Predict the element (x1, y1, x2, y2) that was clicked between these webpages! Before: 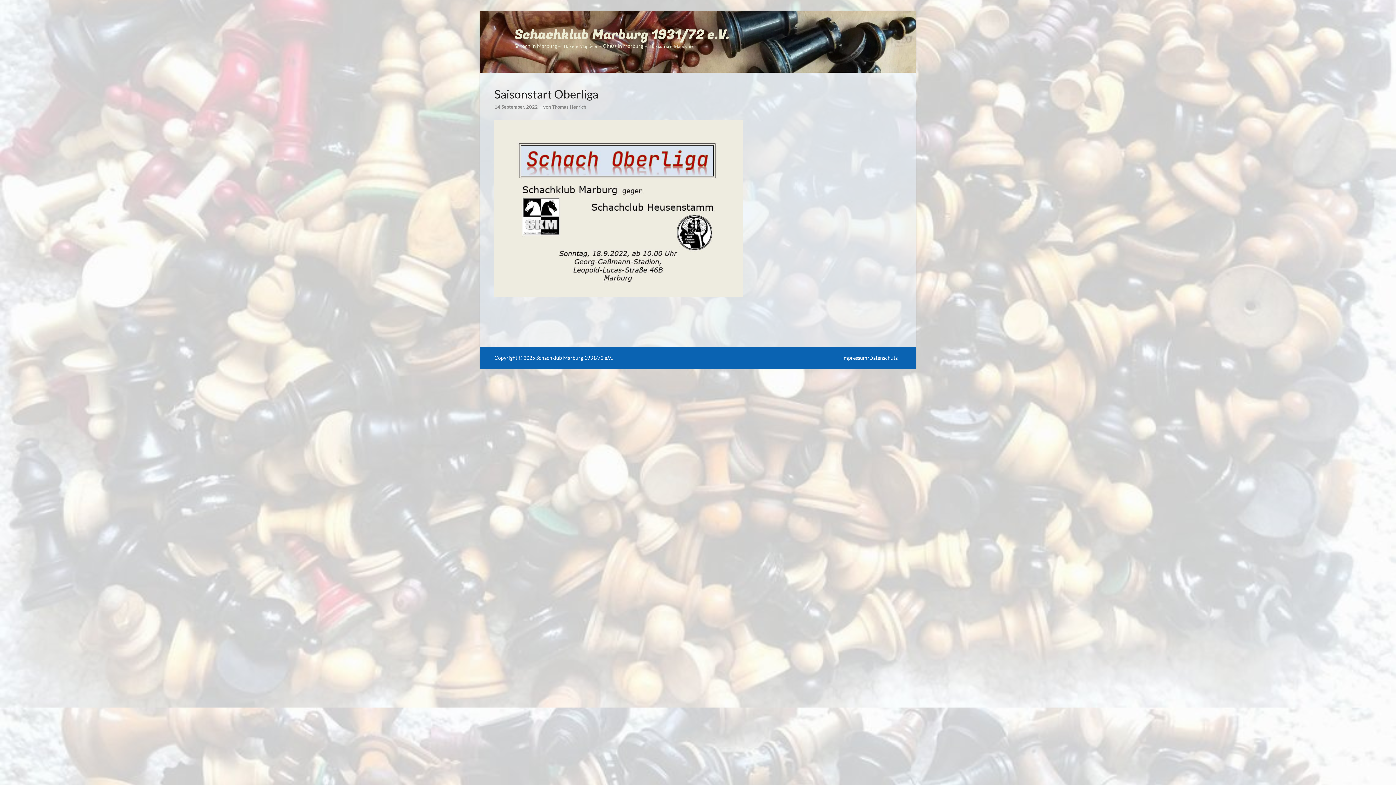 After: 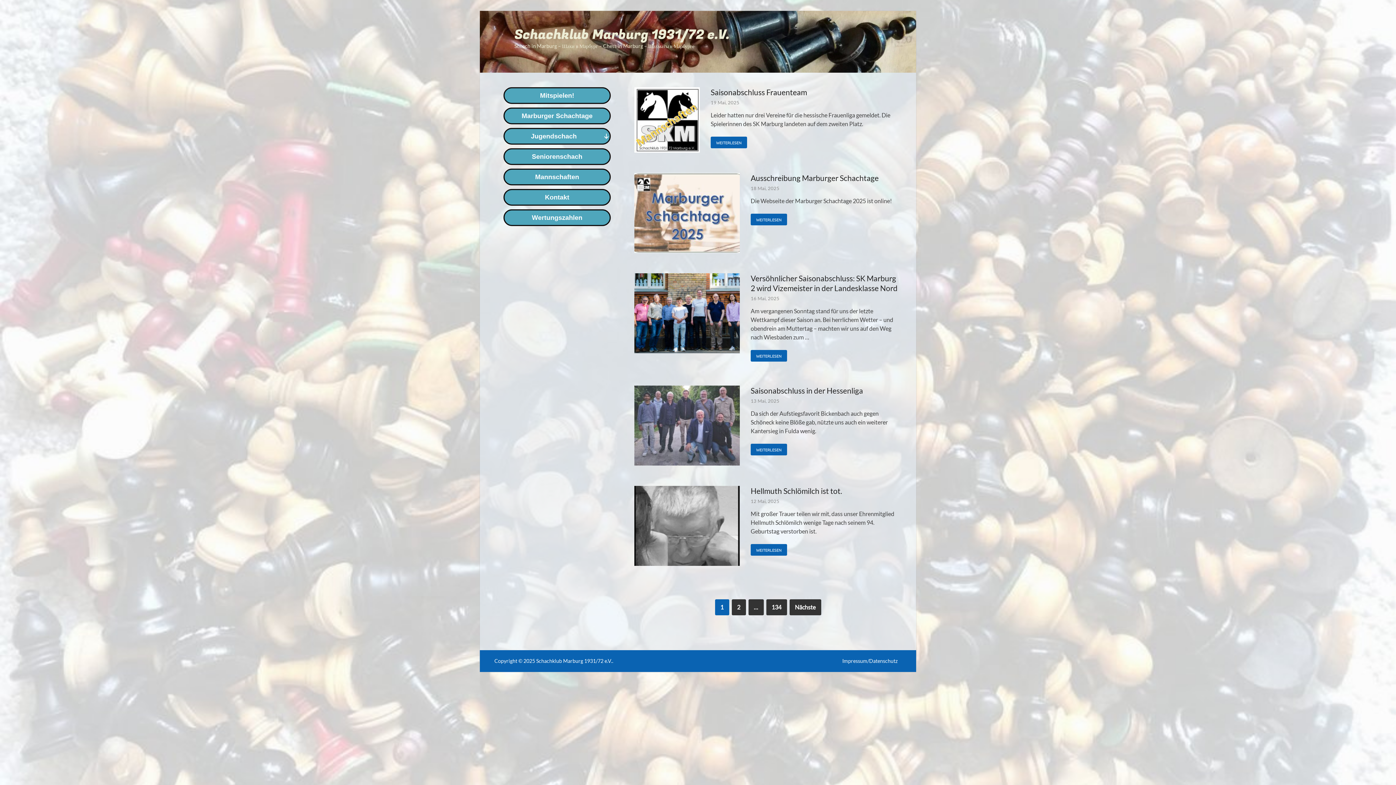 Action: bbox: (536, 354, 612, 360) label: Schachklub Marburg 1931/72 e.V.